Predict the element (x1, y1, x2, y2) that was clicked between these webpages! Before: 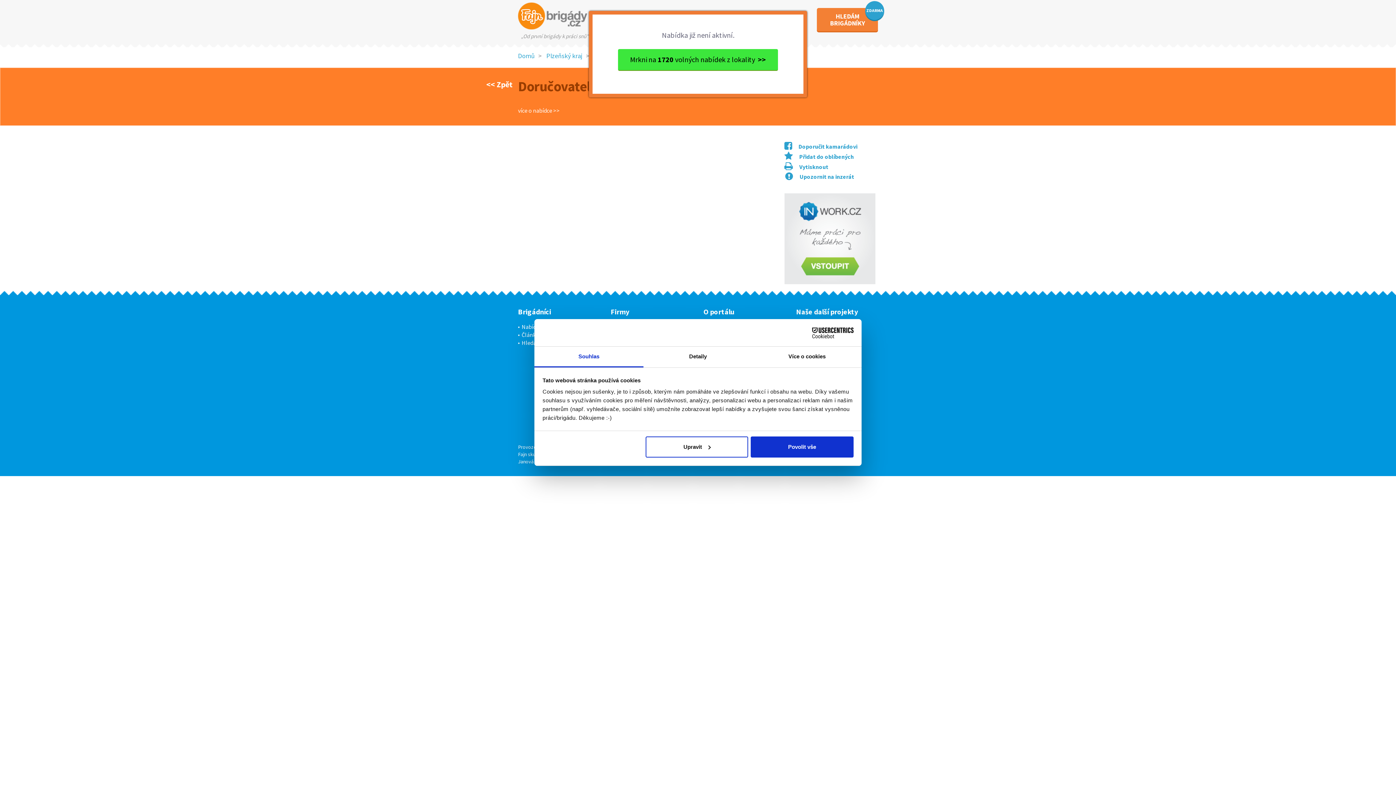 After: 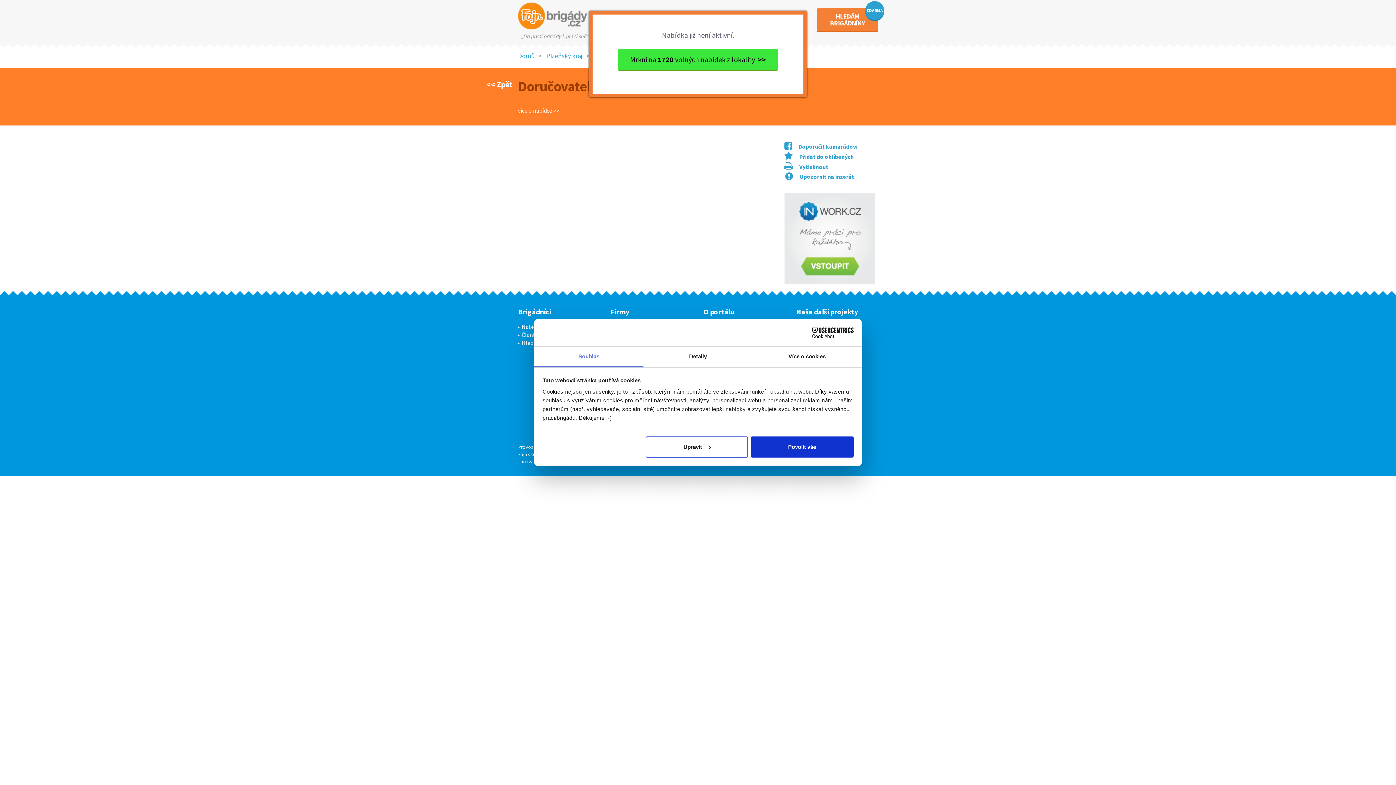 Action: bbox: (534, 346, 643, 367) label: Souhlas